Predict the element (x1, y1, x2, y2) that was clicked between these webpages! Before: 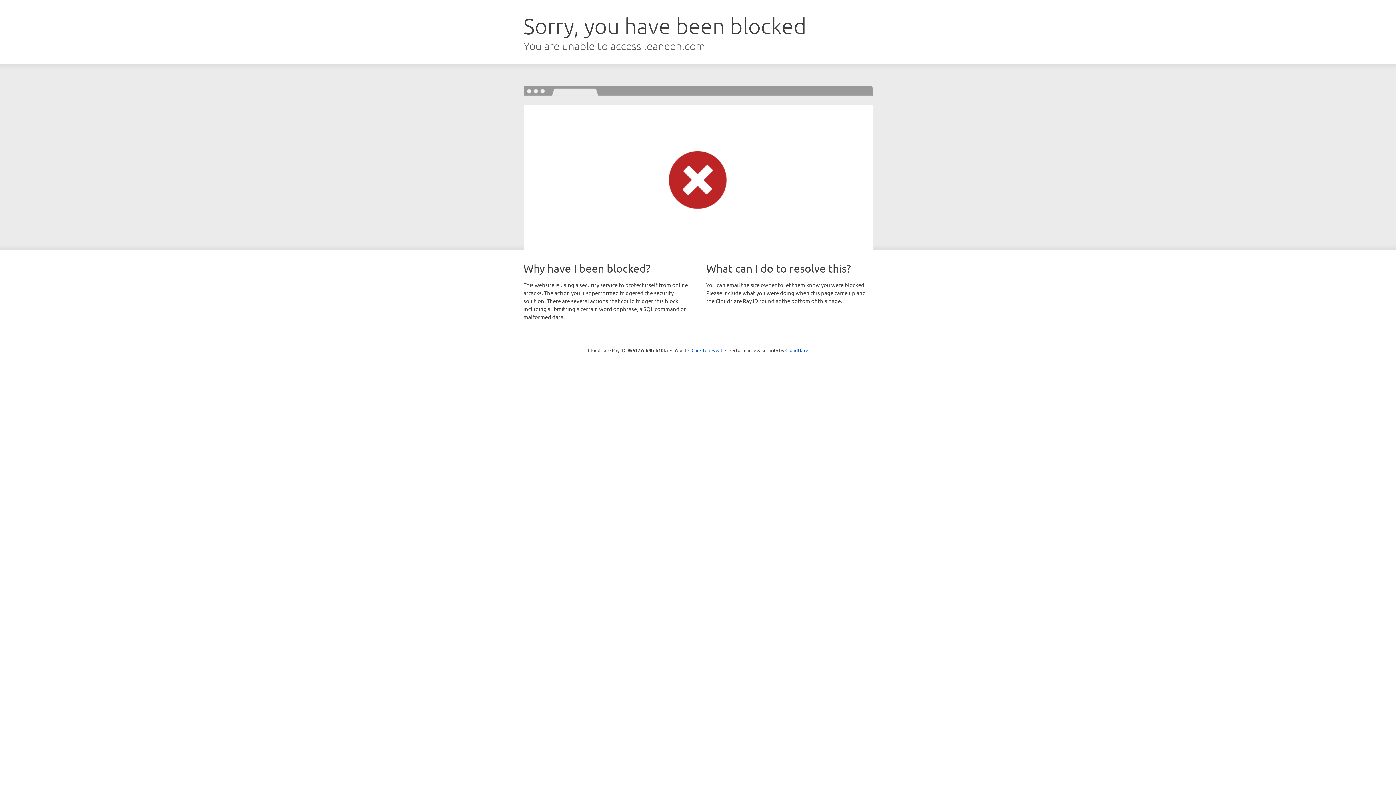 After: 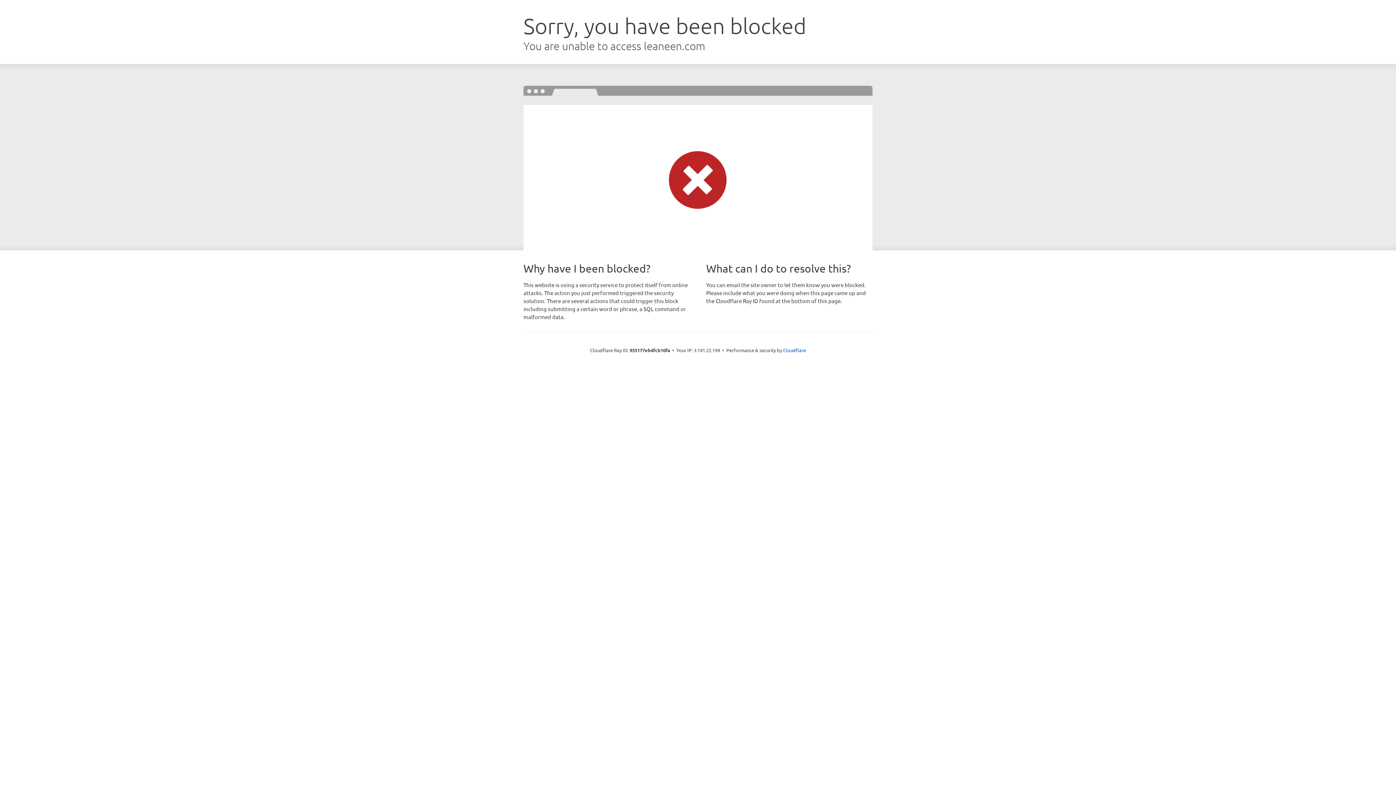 Action: label: Click to reveal bbox: (691, 346, 722, 353)